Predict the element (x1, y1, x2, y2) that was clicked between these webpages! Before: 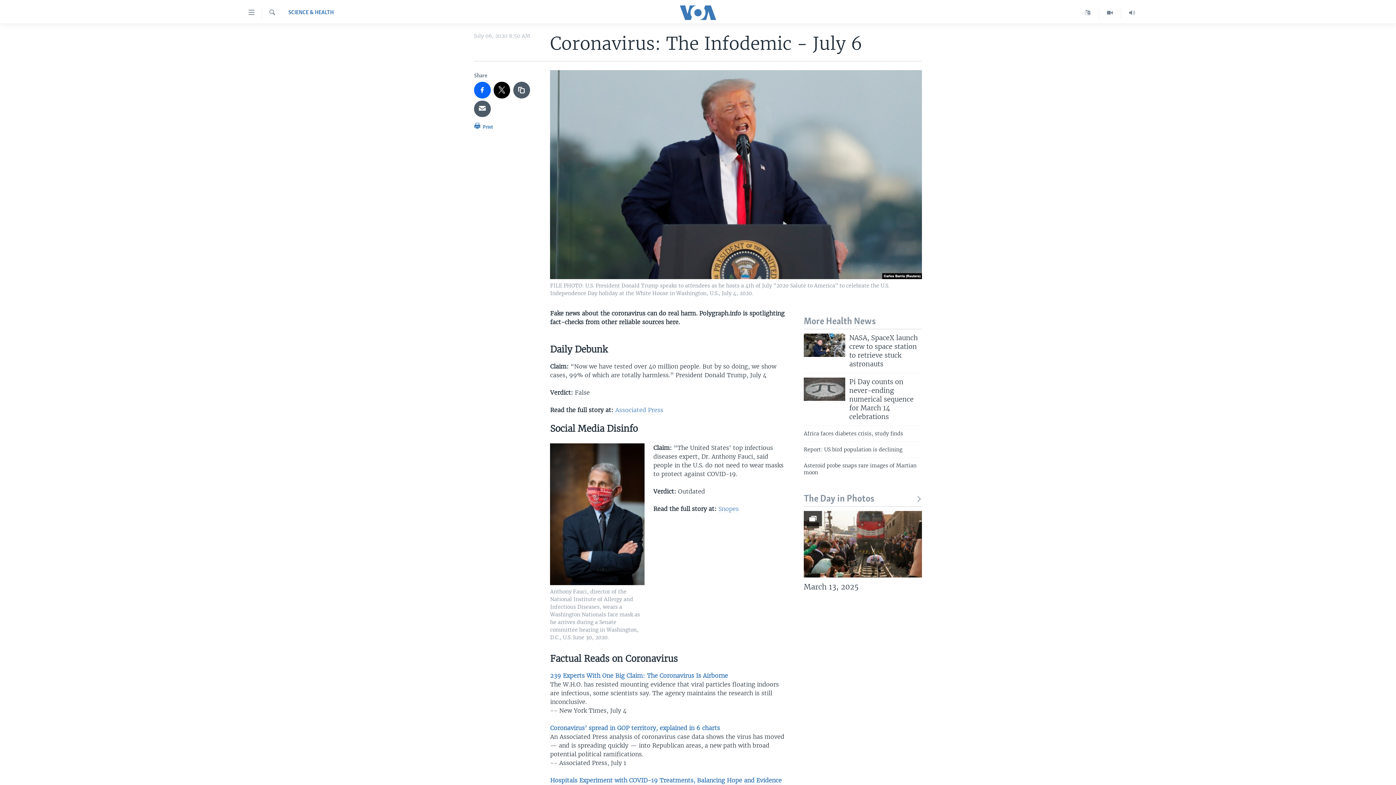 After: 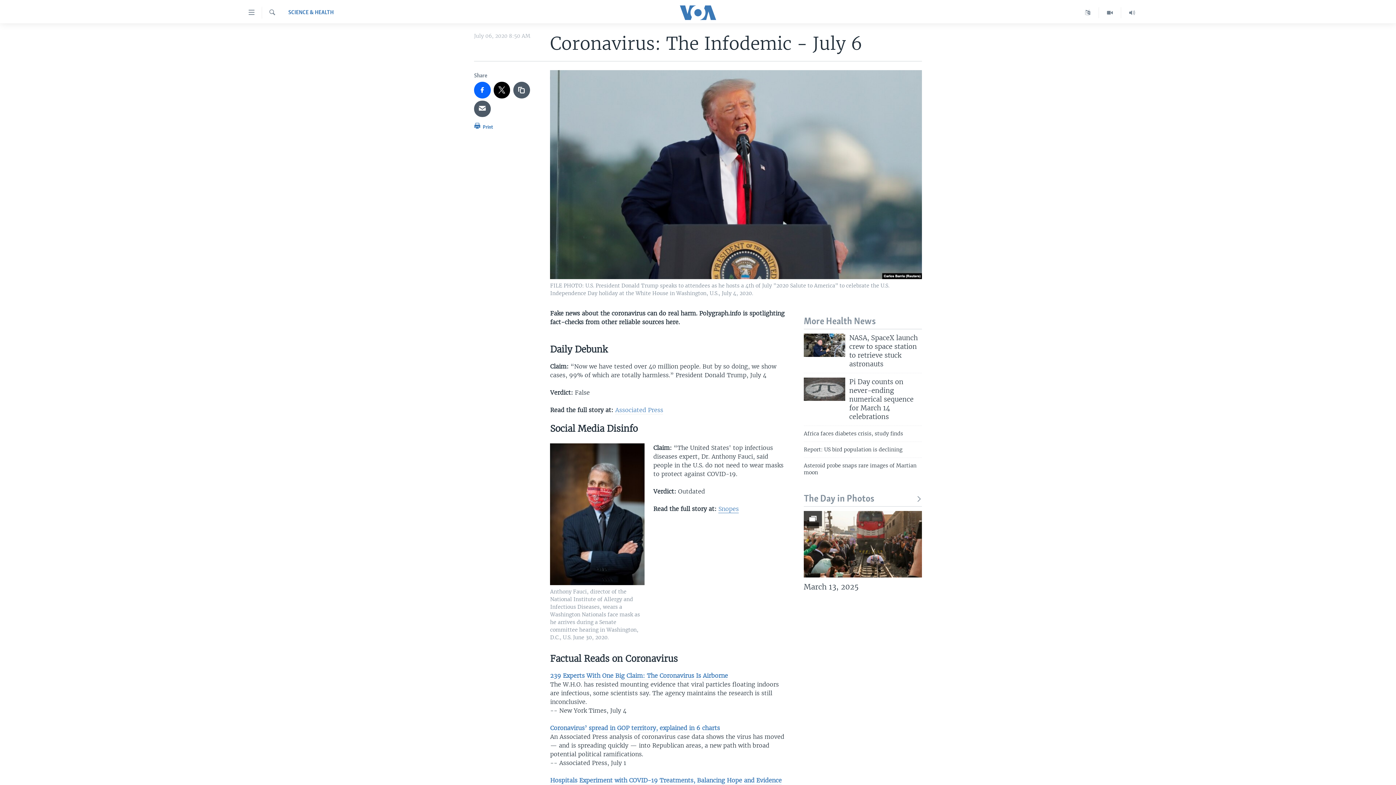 Action: bbox: (718, 505, 739, 513) label: Snopes